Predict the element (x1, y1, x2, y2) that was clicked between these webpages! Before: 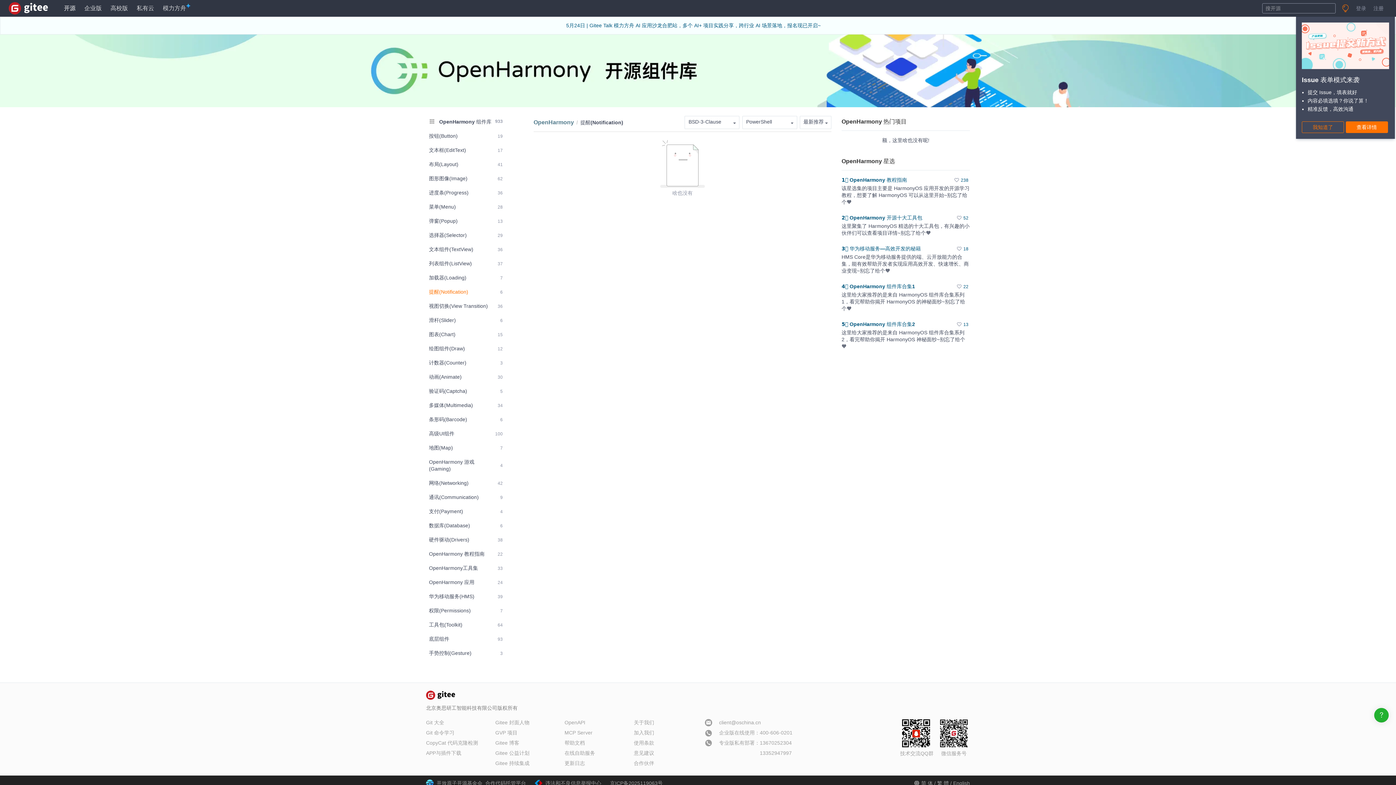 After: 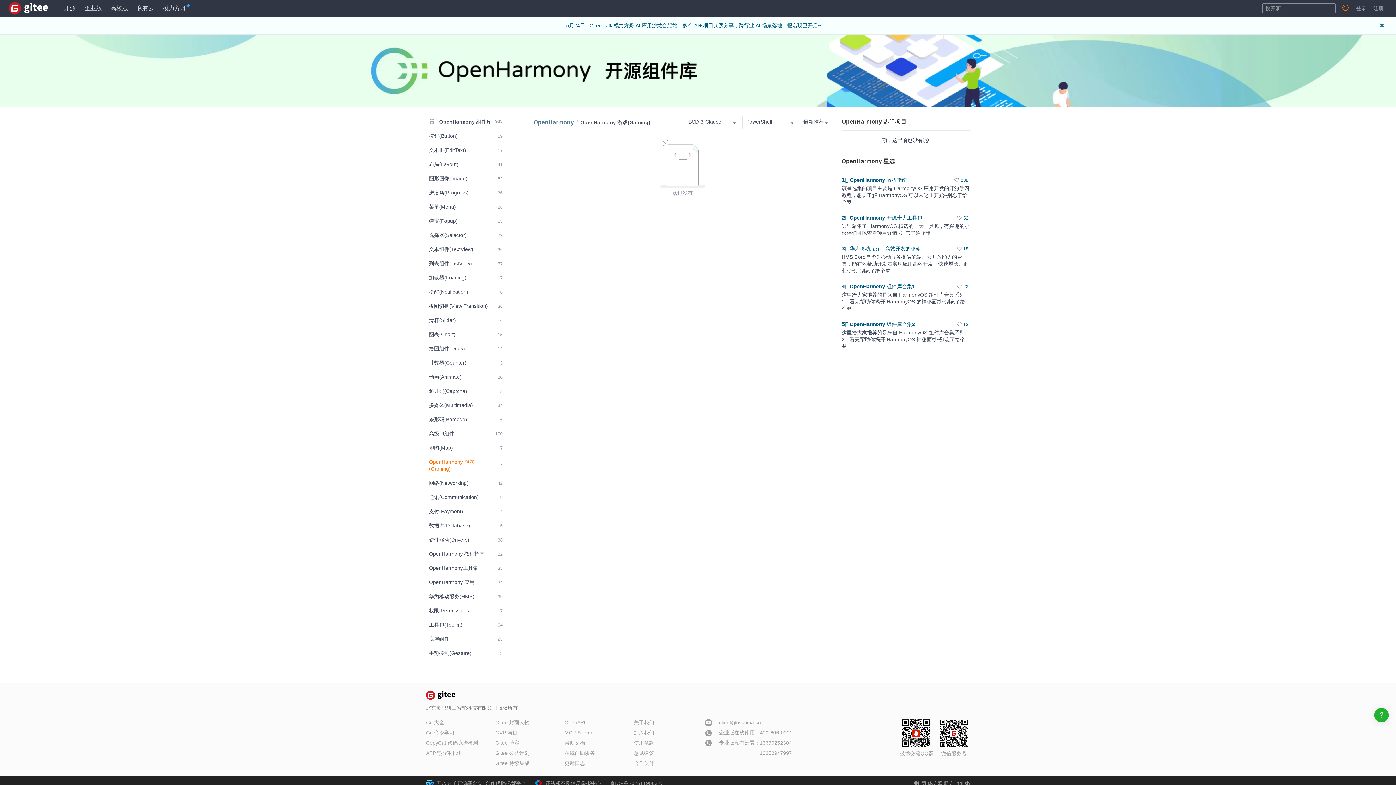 Action: bbox: (426, 456, 505, 475) label: OpenHarmony 游戏(Gaming)
4